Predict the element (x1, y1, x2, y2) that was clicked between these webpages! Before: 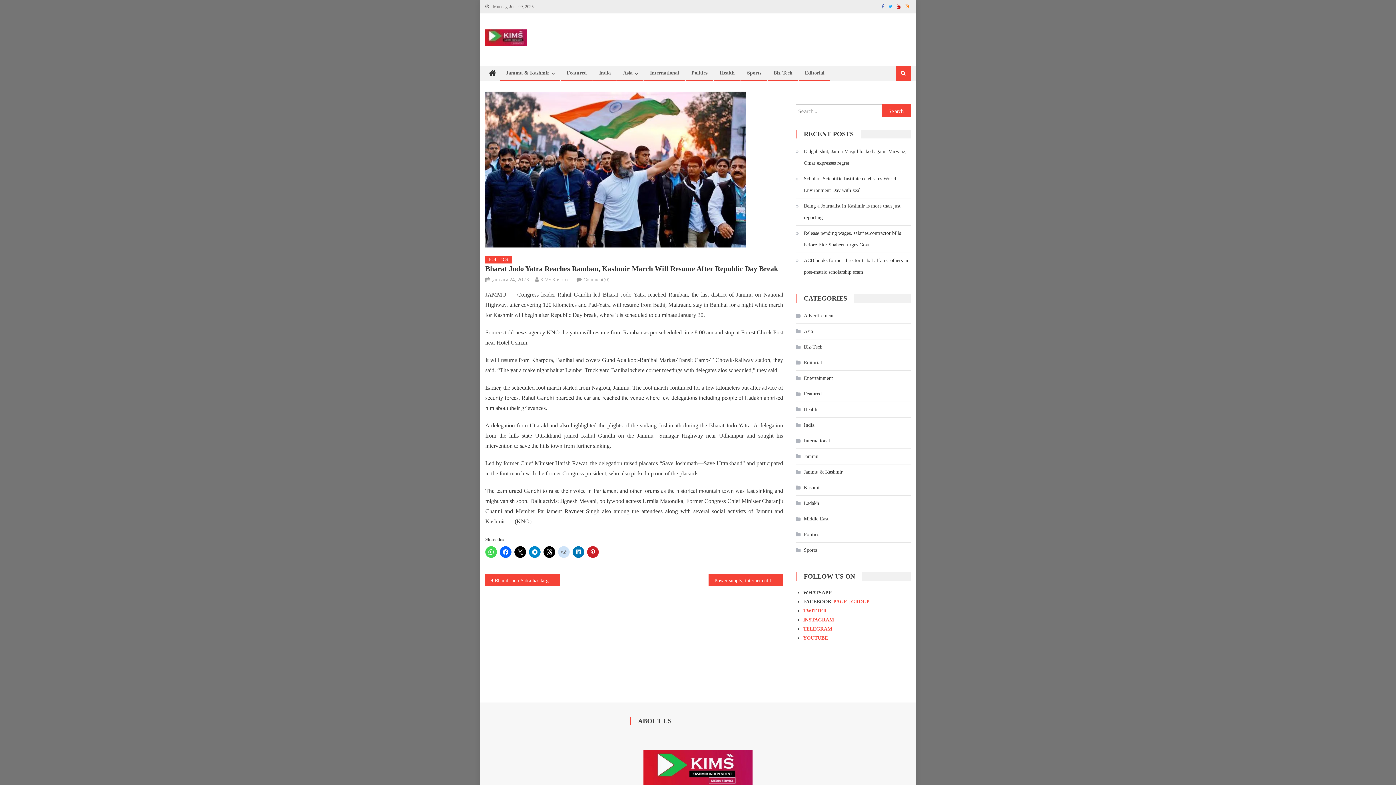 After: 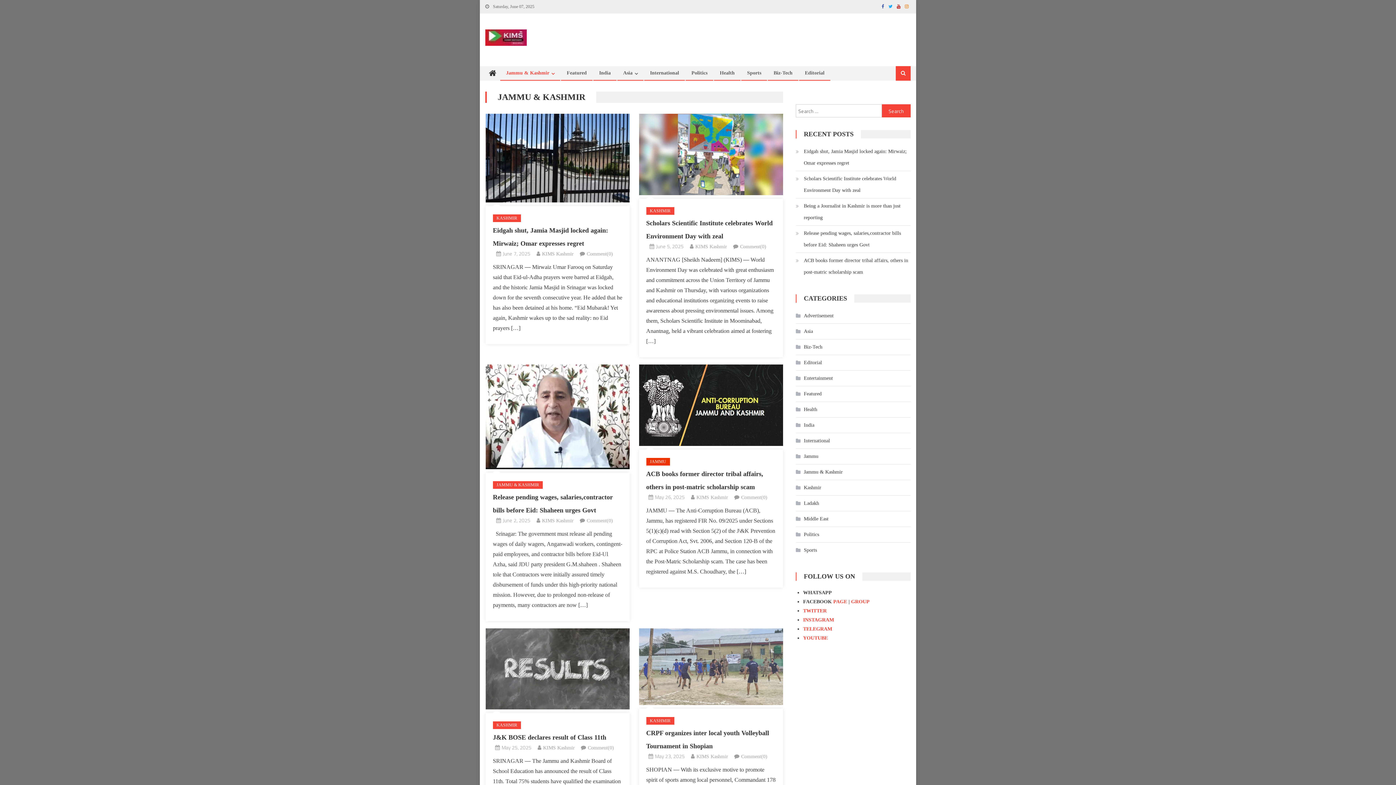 Action: bbox: (500, 66, 554, 80) label: Jammu & Kashmir